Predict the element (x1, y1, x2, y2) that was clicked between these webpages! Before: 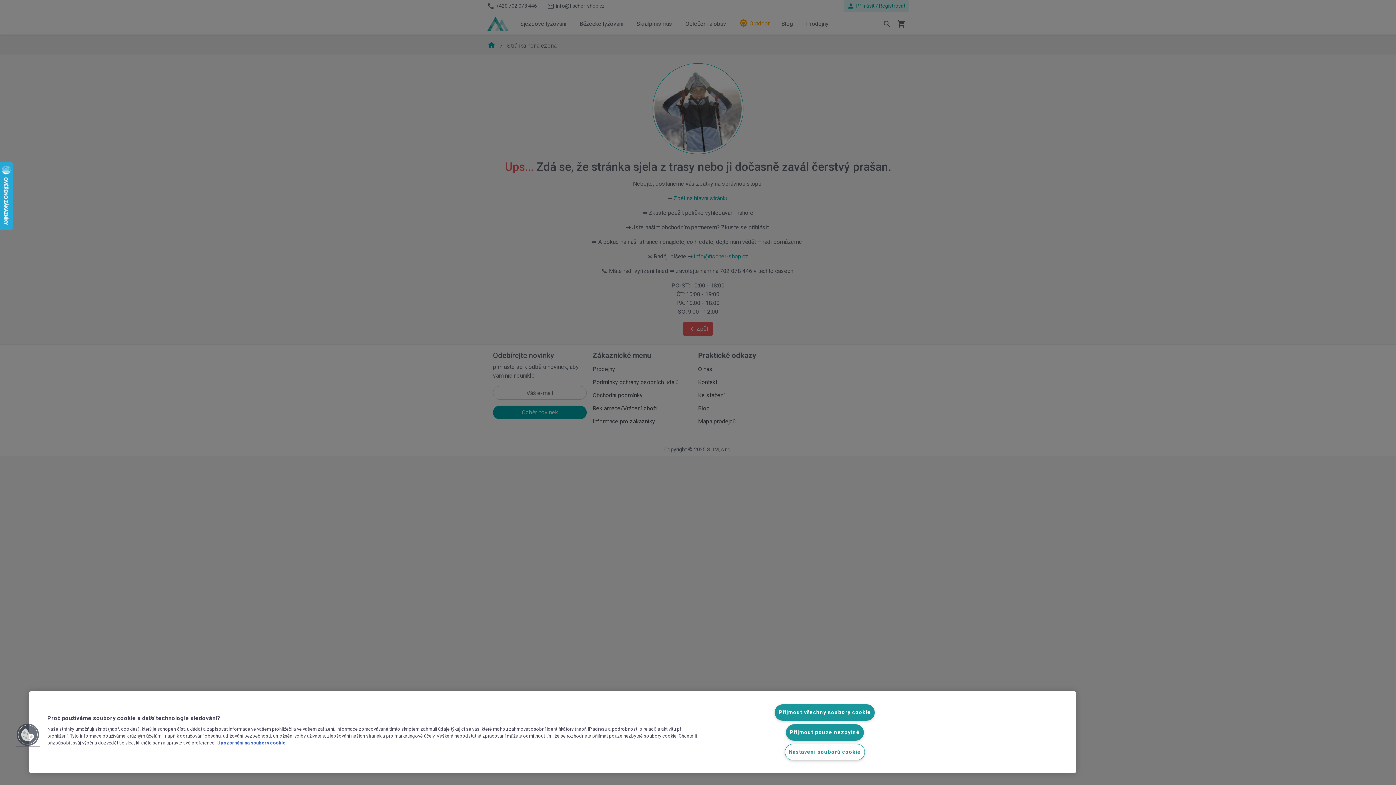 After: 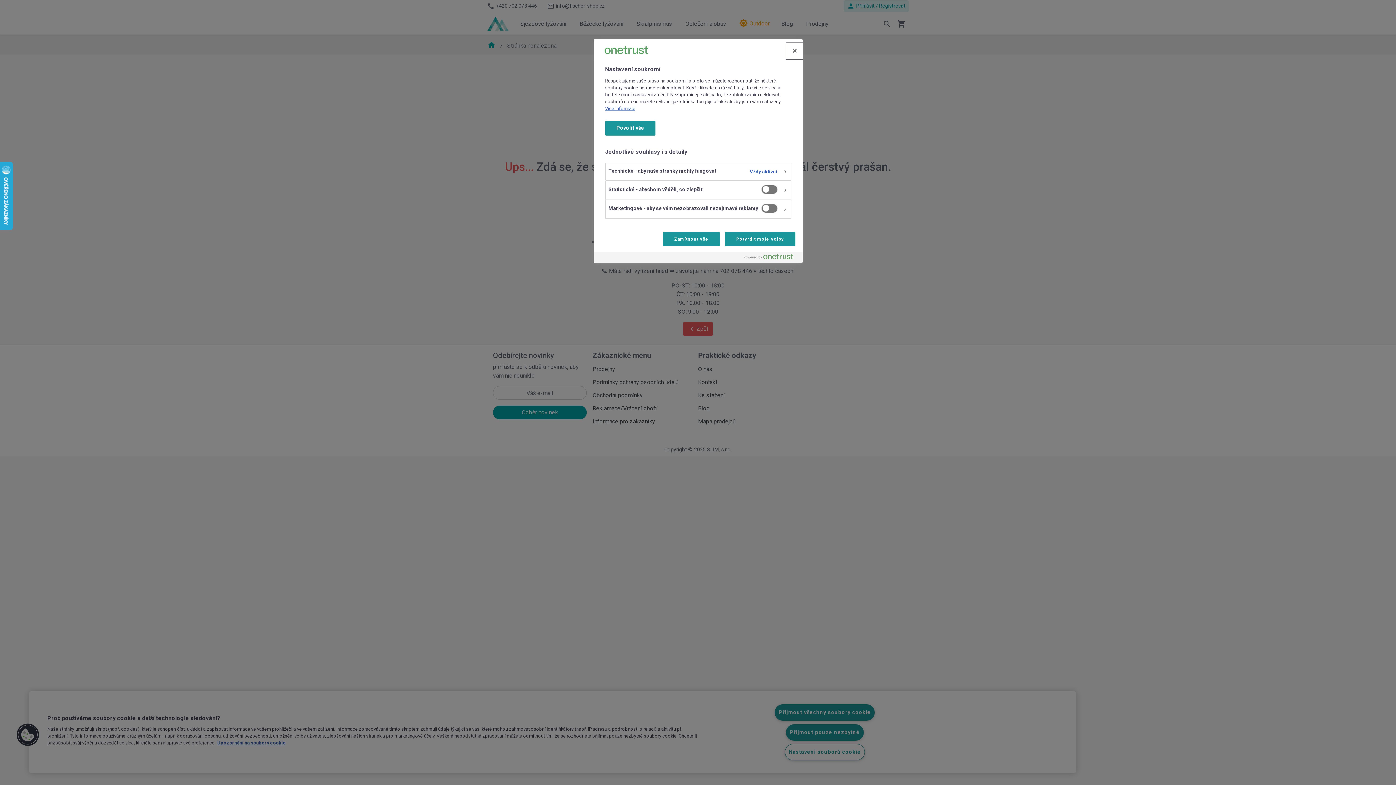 Action: label: Cookies bbox: (16, 723, 39, 746)